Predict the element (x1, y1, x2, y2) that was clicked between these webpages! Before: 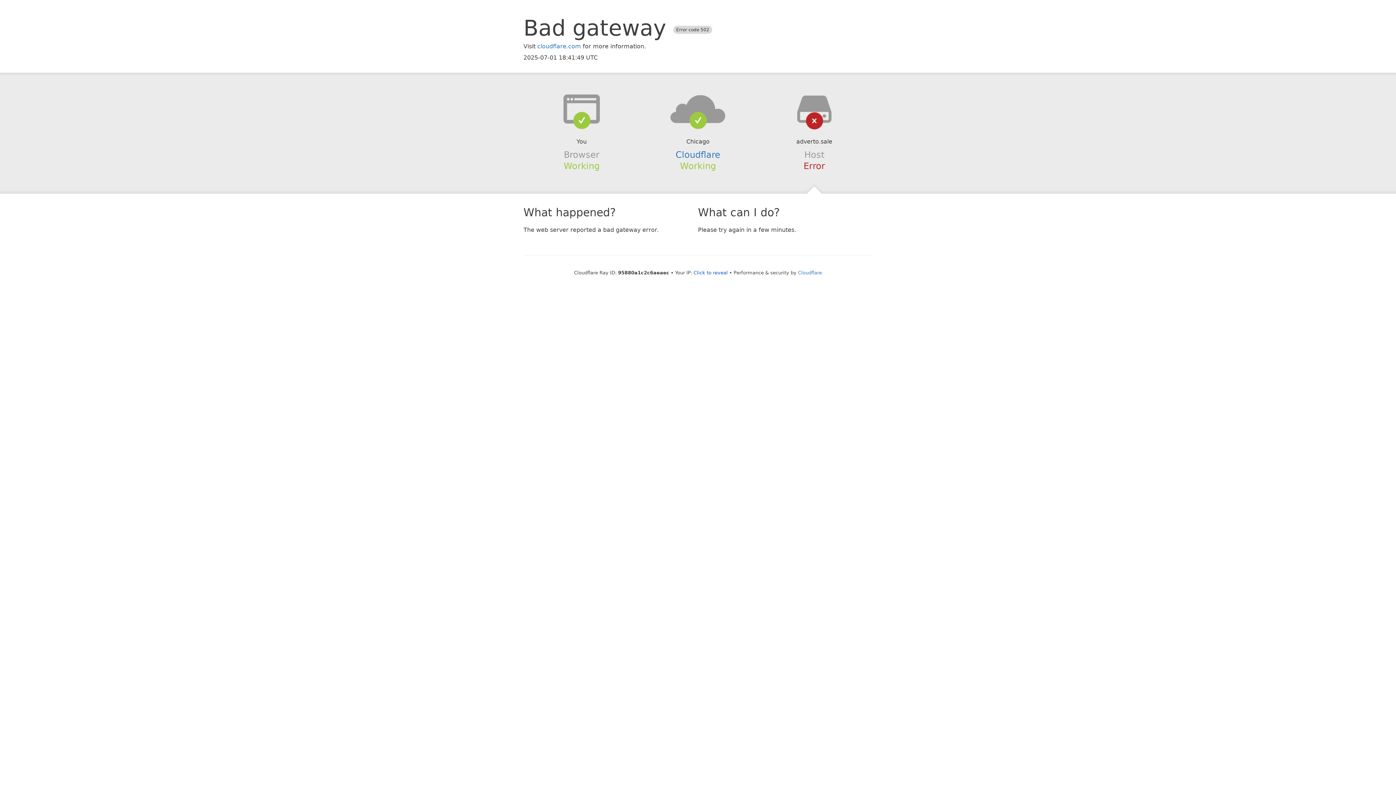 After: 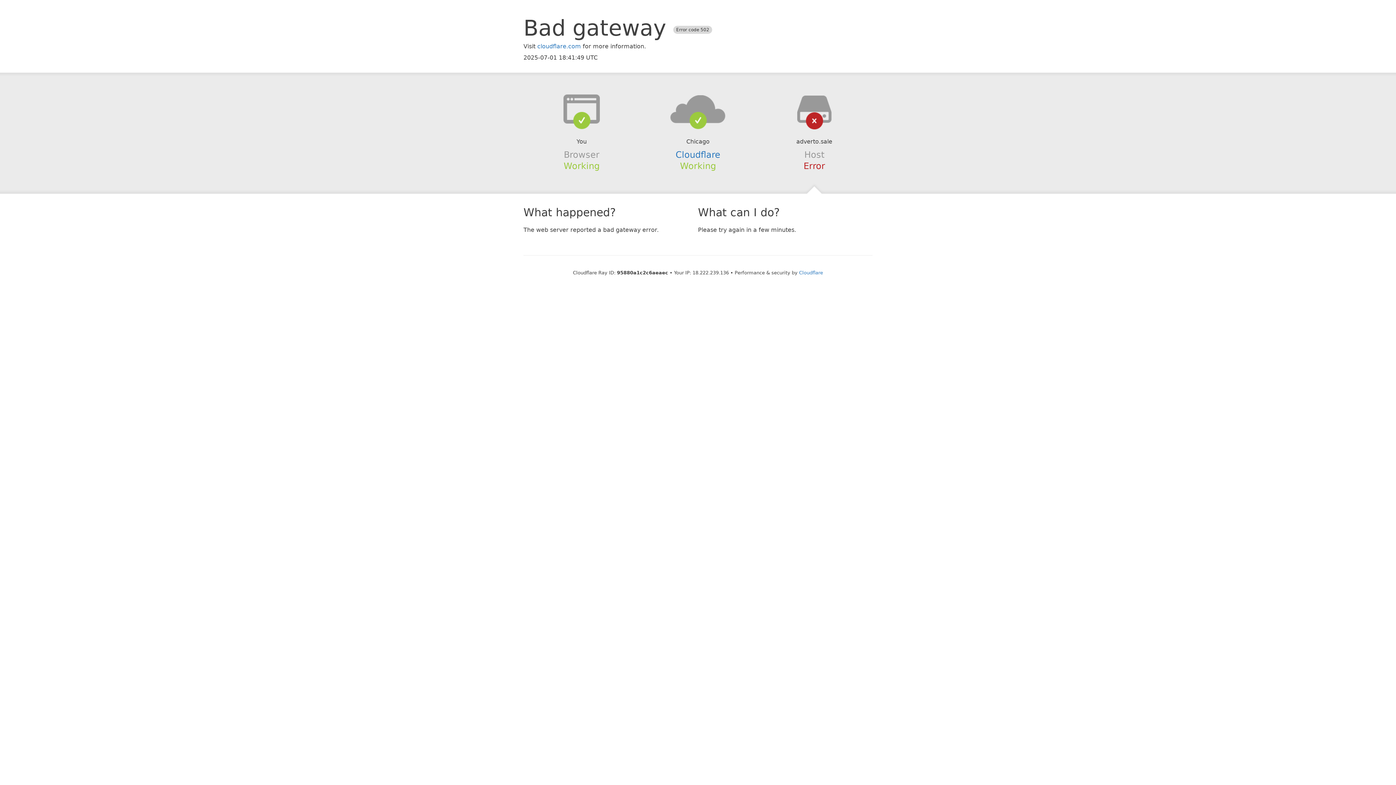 Action: bbox: (693, 270, 728, 275) label: Click to reveal